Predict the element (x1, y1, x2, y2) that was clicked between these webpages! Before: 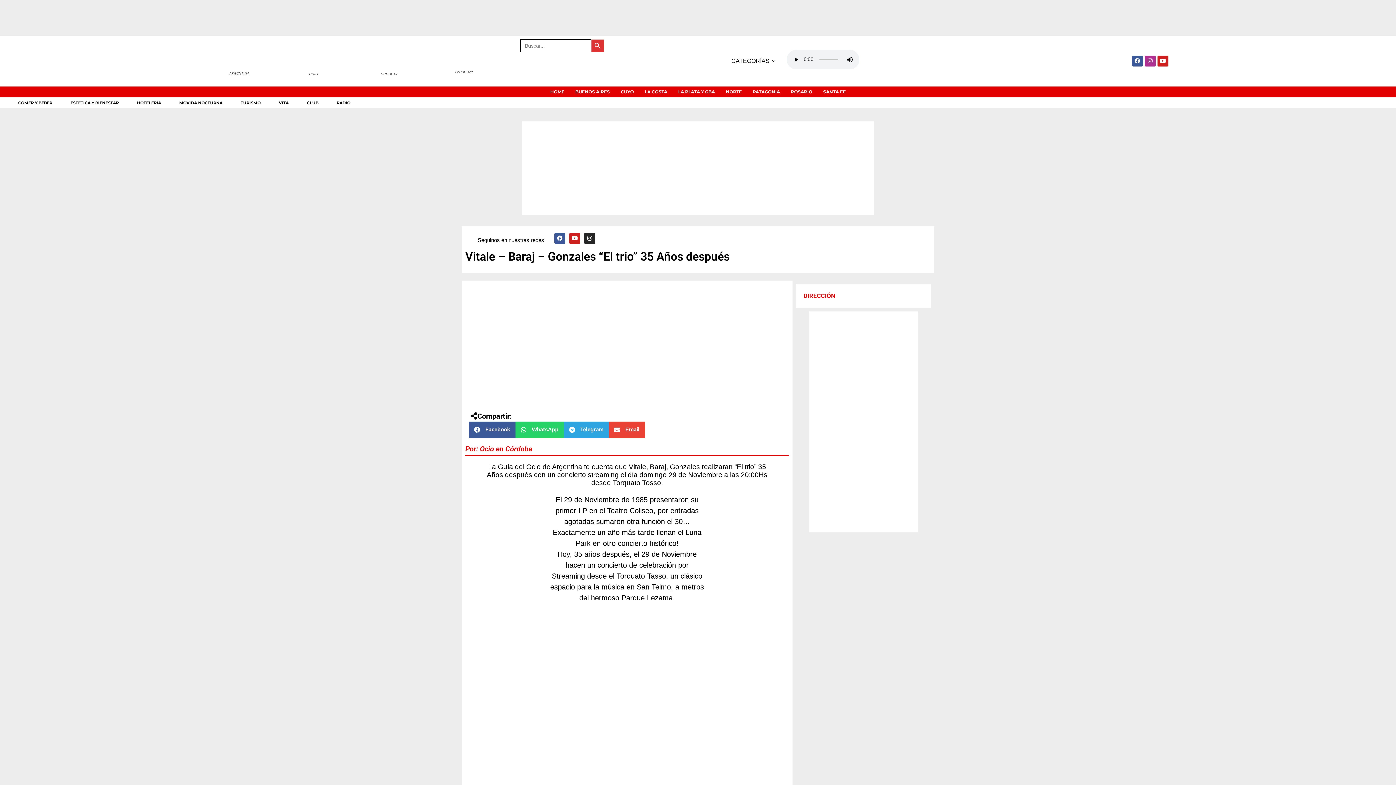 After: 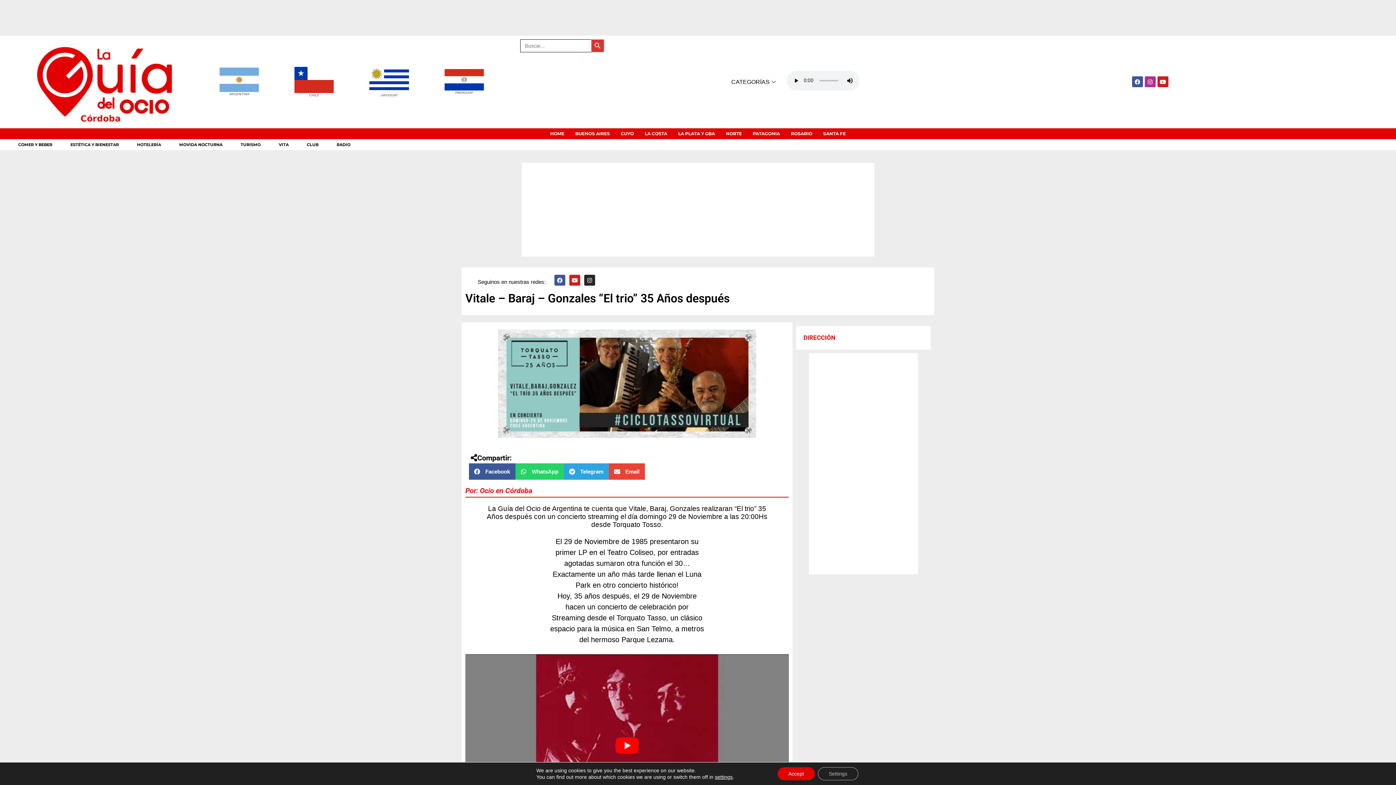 Action: label: Youtube bbox: (569, 233, 580, 243)